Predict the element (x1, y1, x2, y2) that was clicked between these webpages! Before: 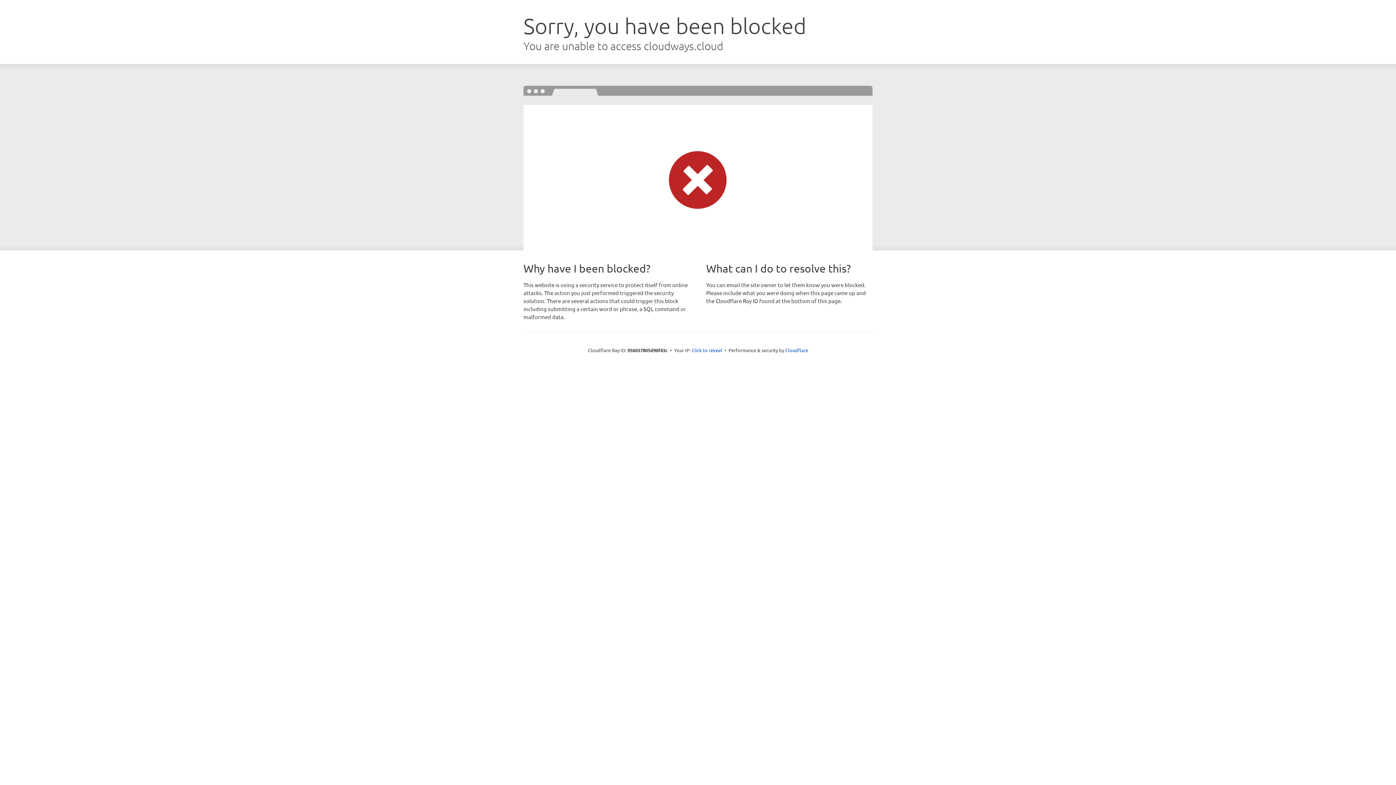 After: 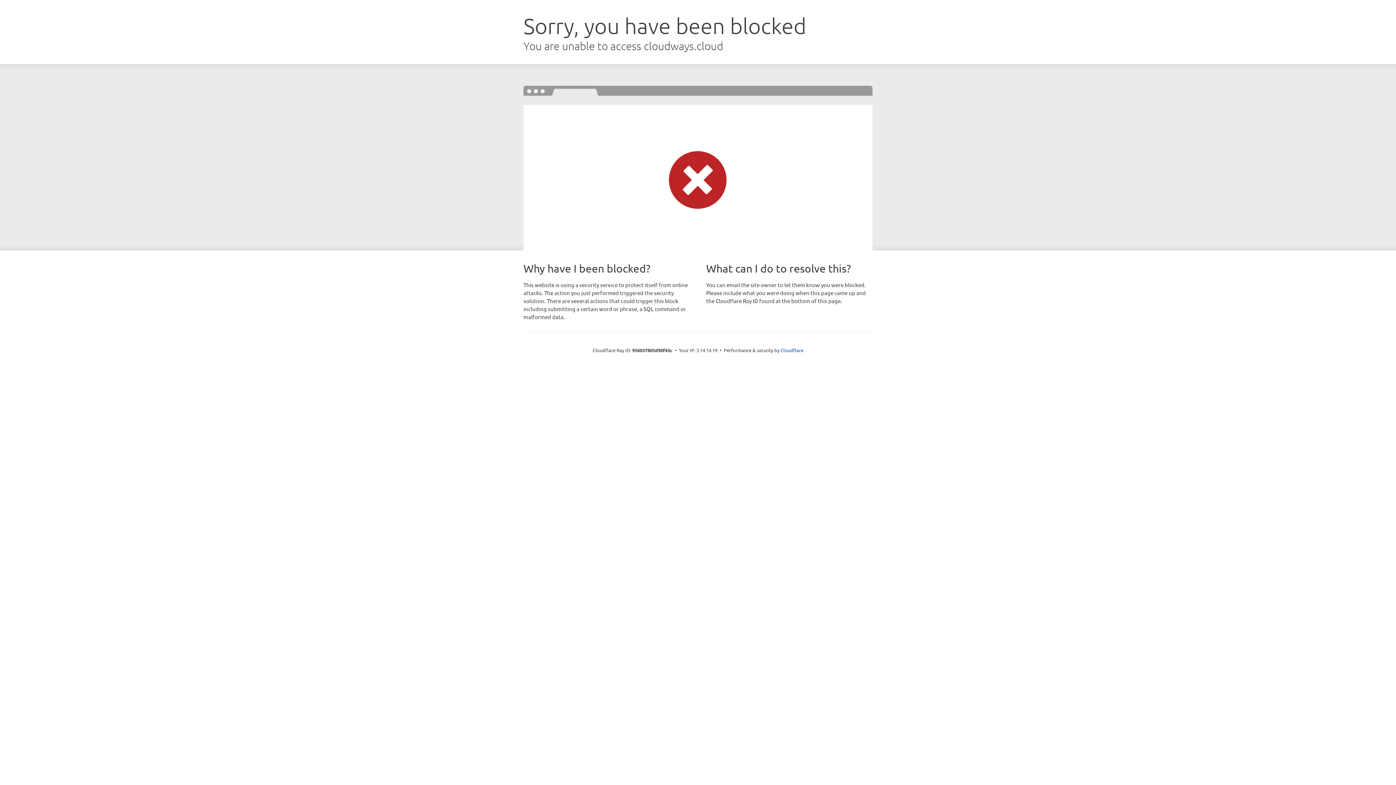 Action: label: Click to reveal bbox: (691, 346, 722, 353)